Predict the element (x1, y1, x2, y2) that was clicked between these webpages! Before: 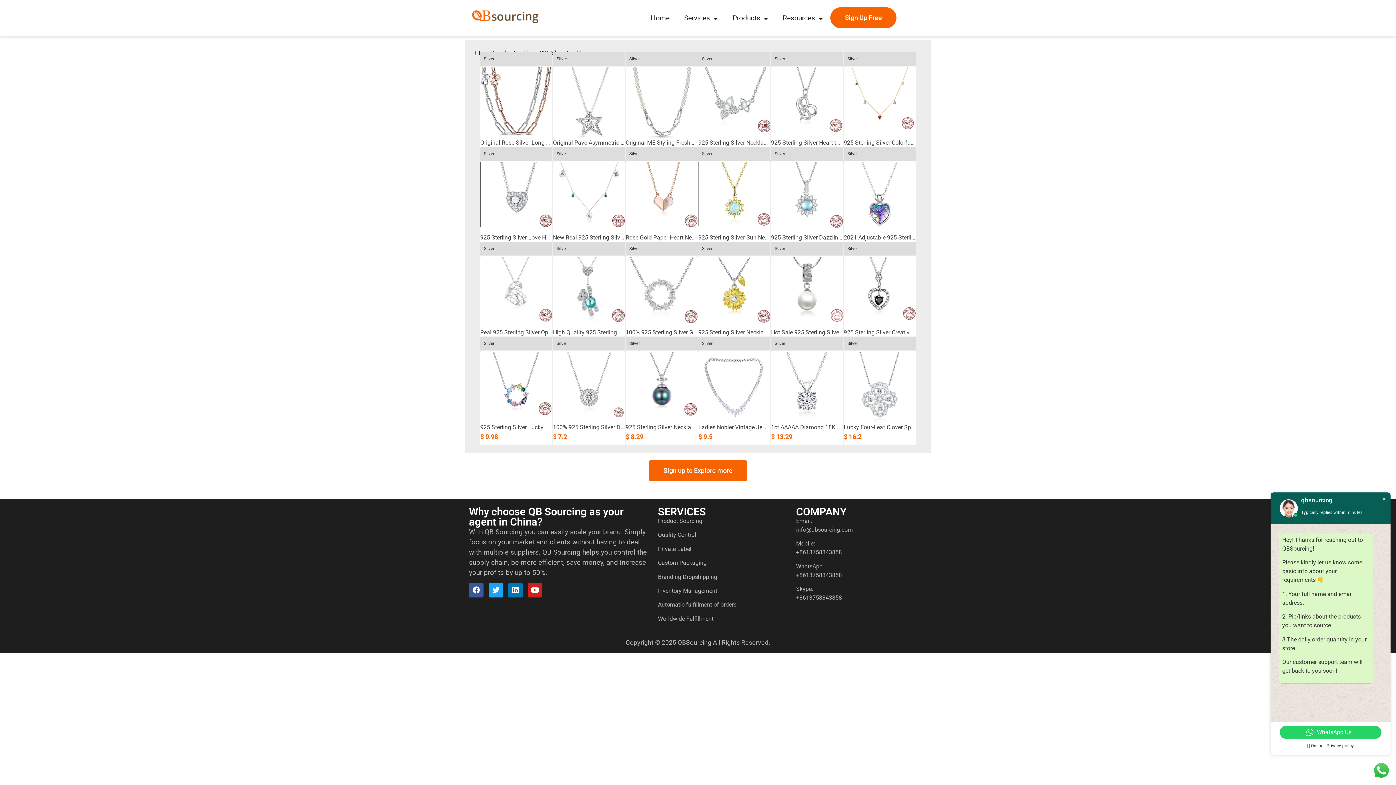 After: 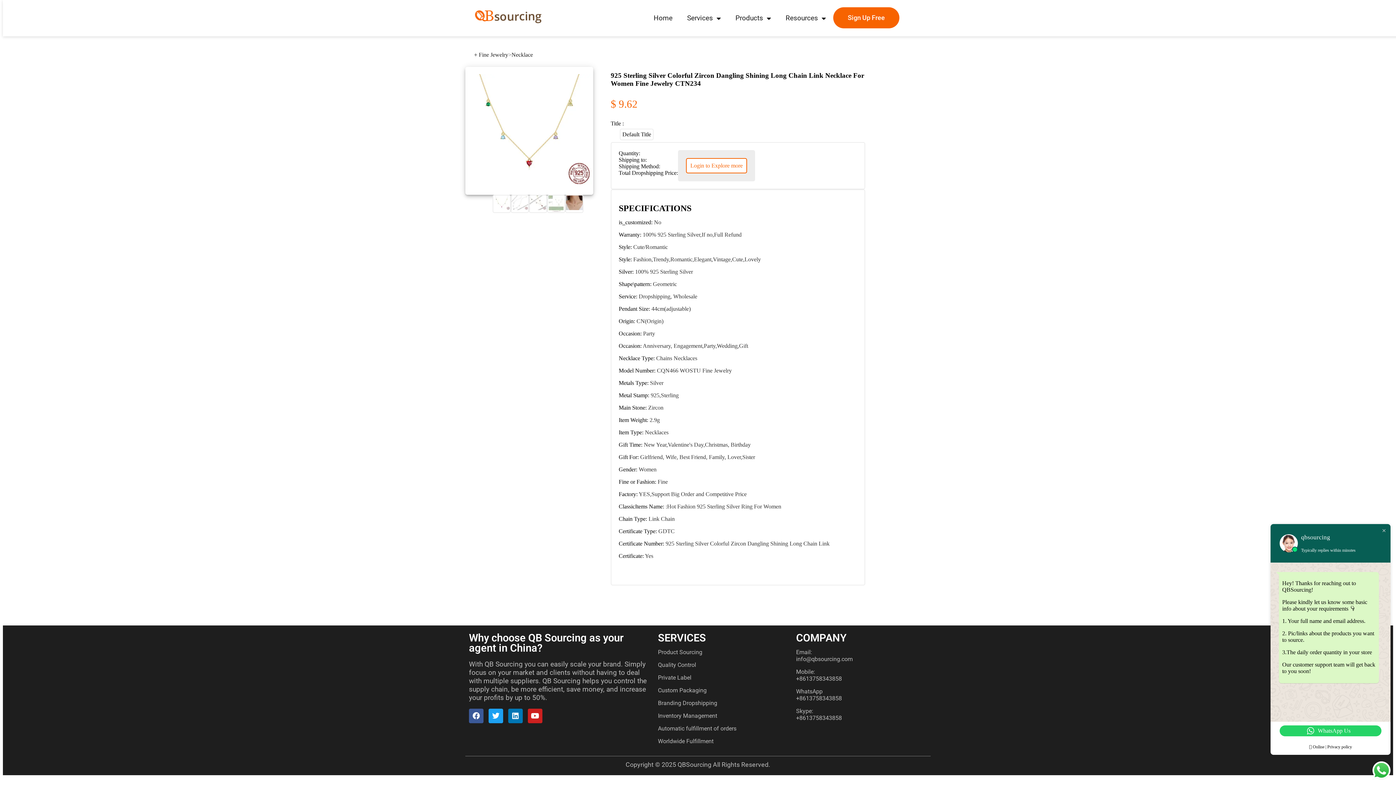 Action: bbox: (844, 125, 916, 132)